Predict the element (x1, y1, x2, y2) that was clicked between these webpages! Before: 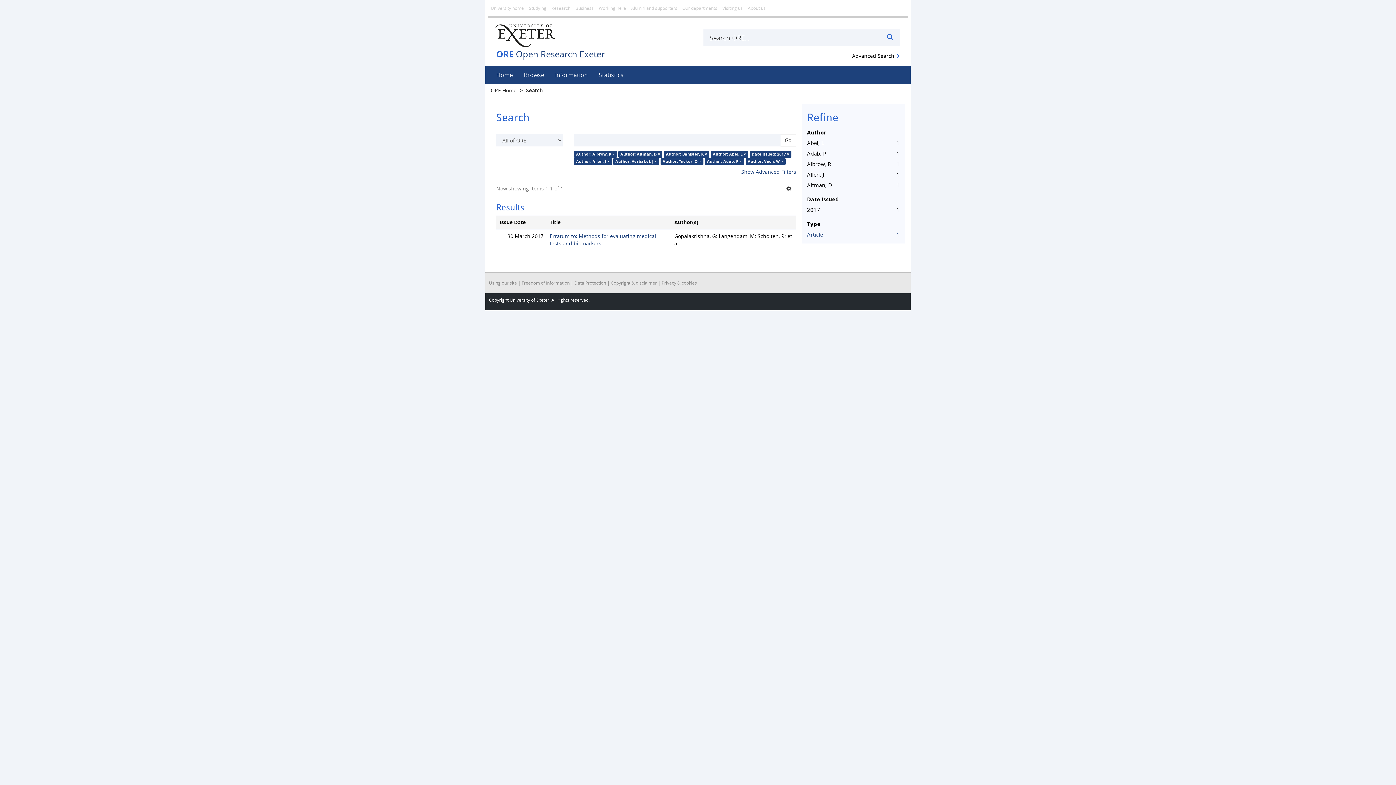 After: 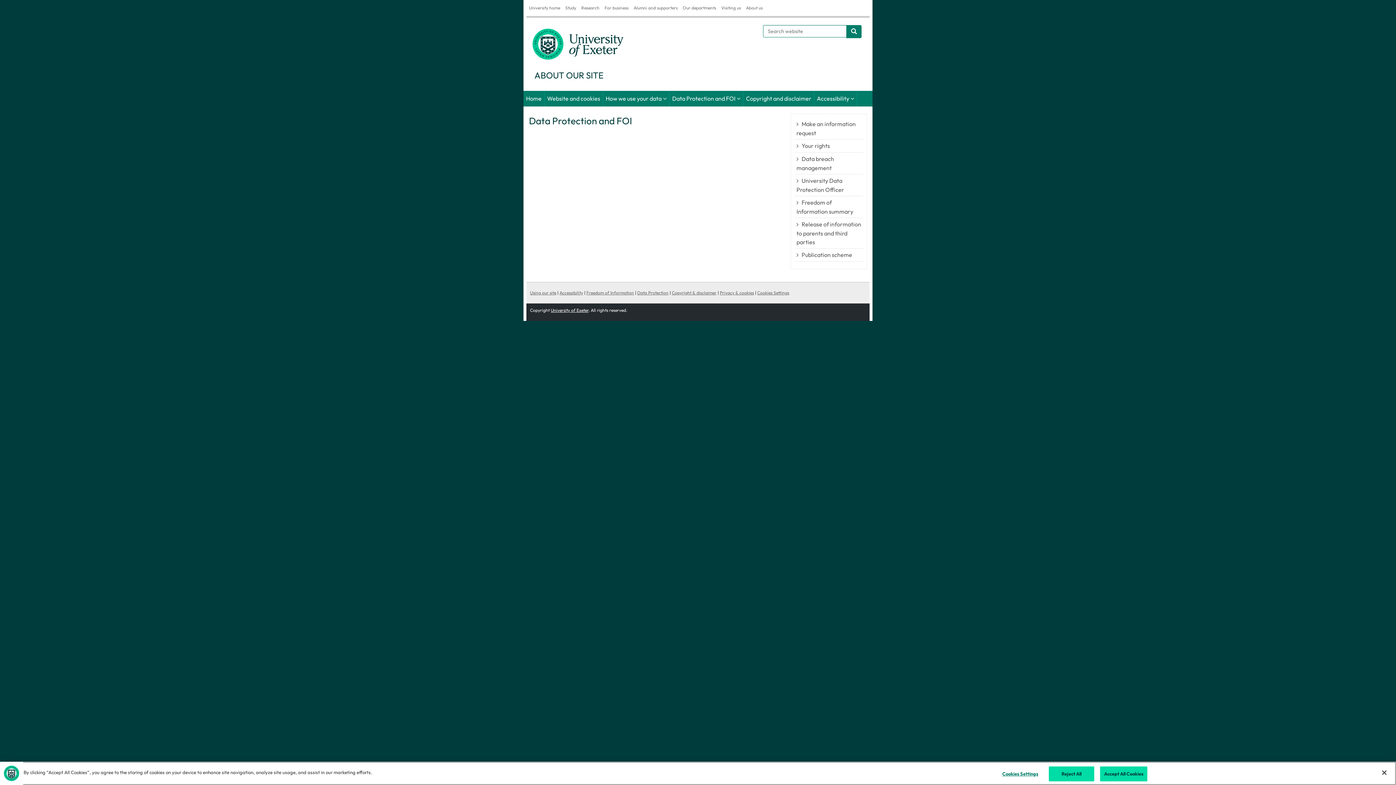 Action: bbox: (574, 280, 606, 285) label: Data Protection